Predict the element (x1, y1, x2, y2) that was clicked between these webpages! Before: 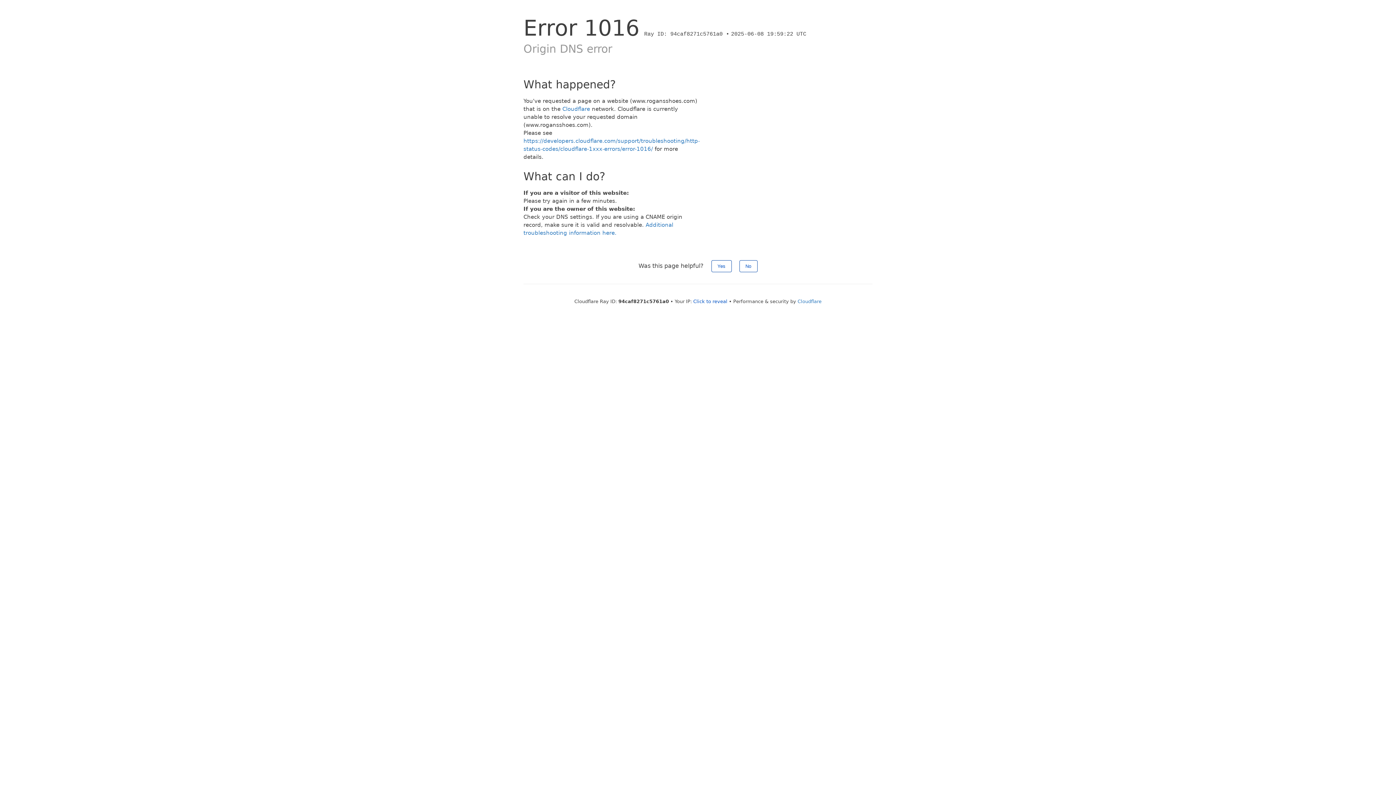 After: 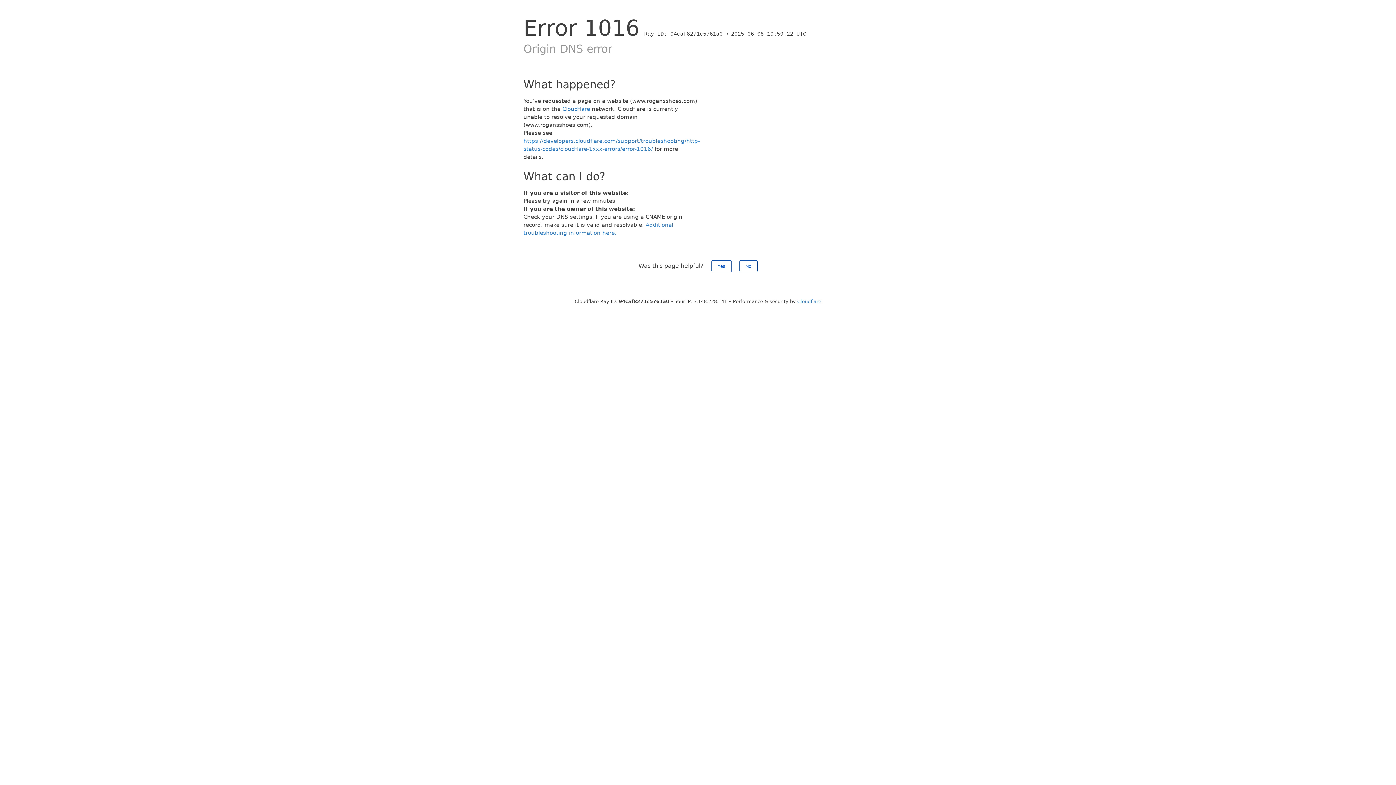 Action: bbox: (693, 298, 727, 304) label: Click to reveal